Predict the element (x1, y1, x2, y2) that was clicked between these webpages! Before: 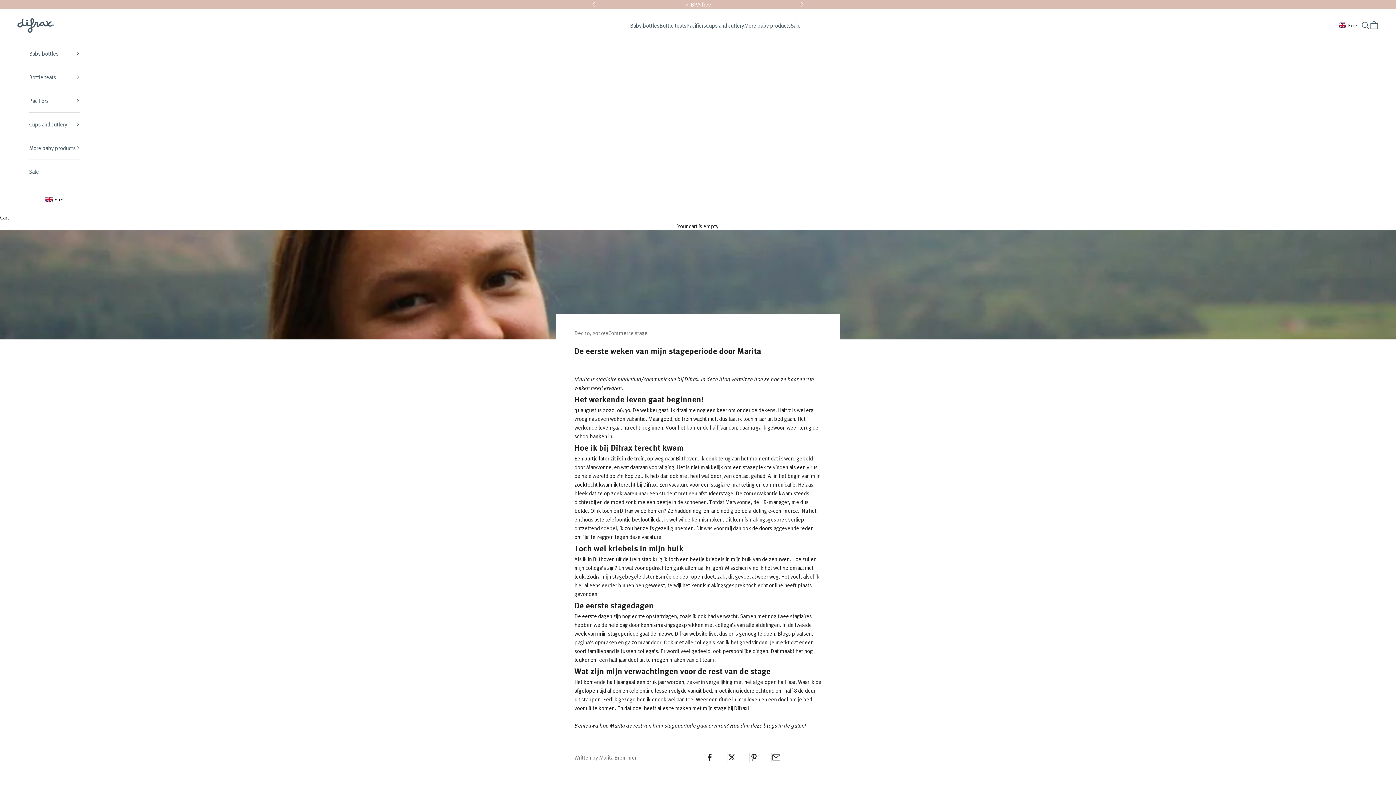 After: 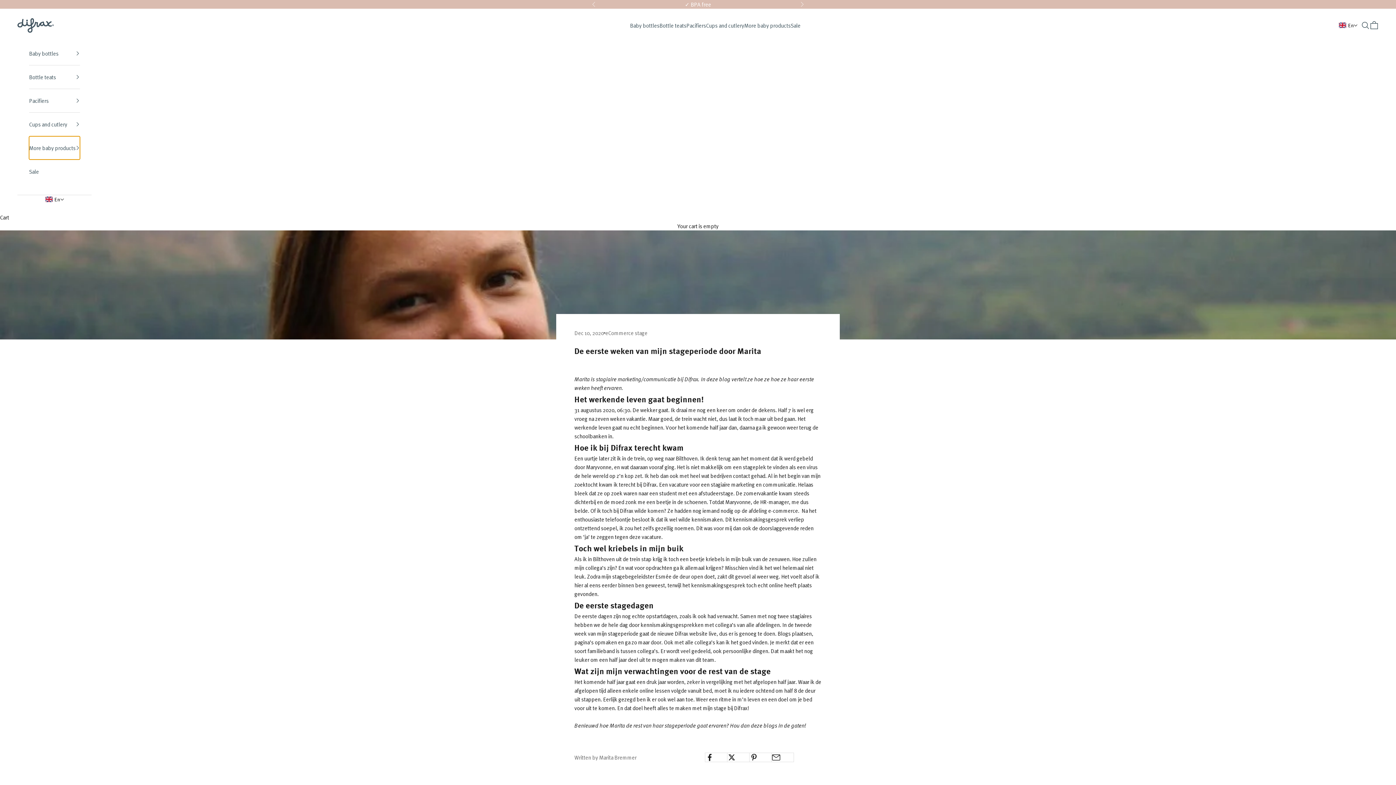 Action: label: More baby products bbox: (29, 136, 80, 159)